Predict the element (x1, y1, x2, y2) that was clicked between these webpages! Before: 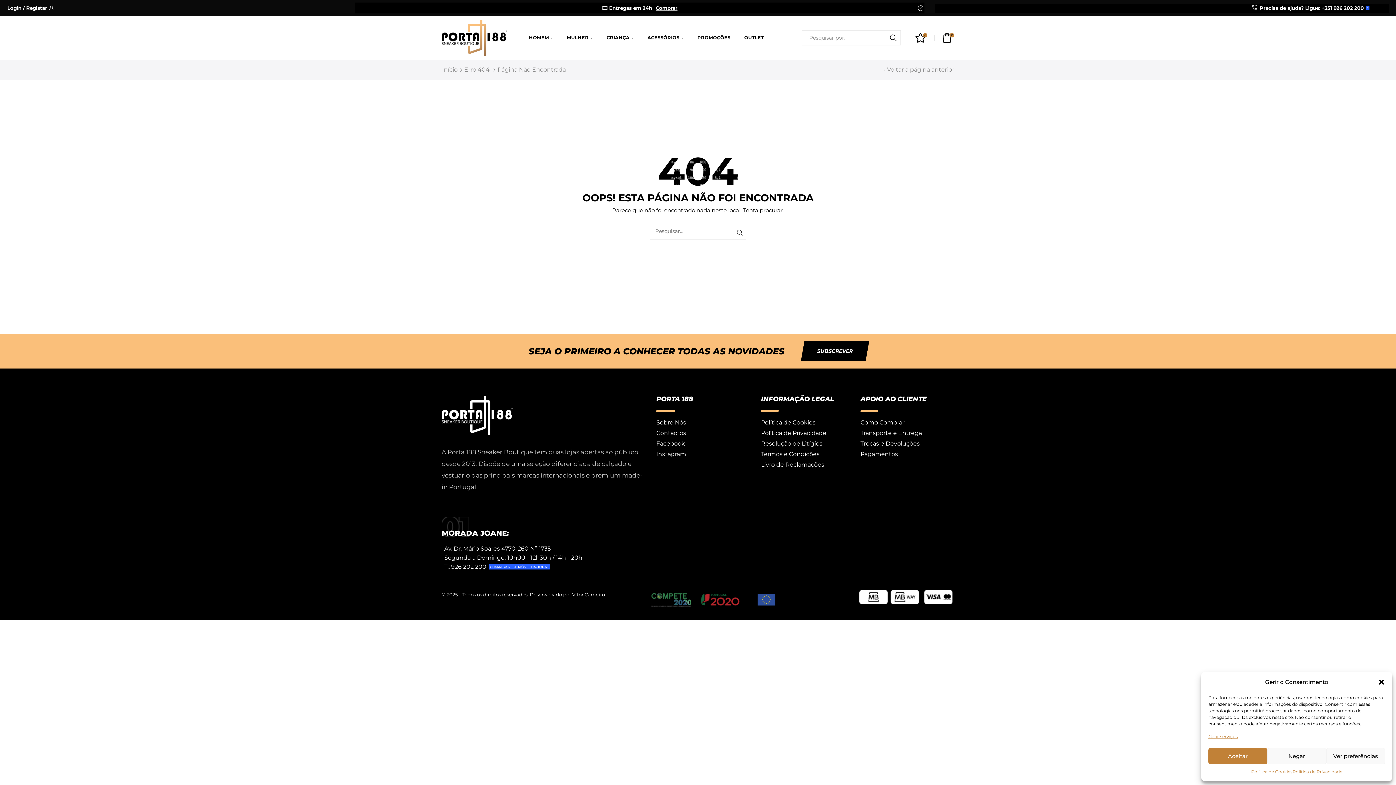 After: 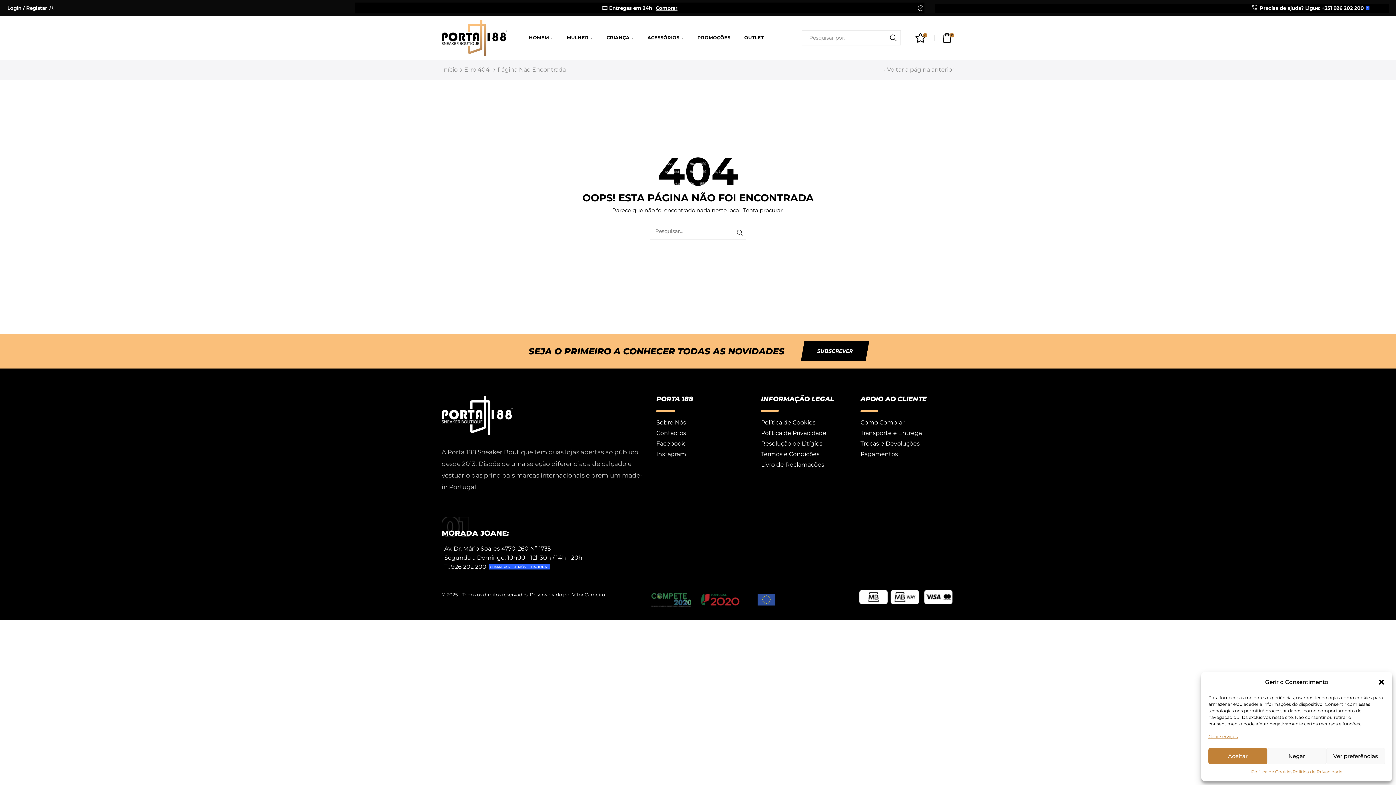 Action: bbox: (860, 406, 948, 415)